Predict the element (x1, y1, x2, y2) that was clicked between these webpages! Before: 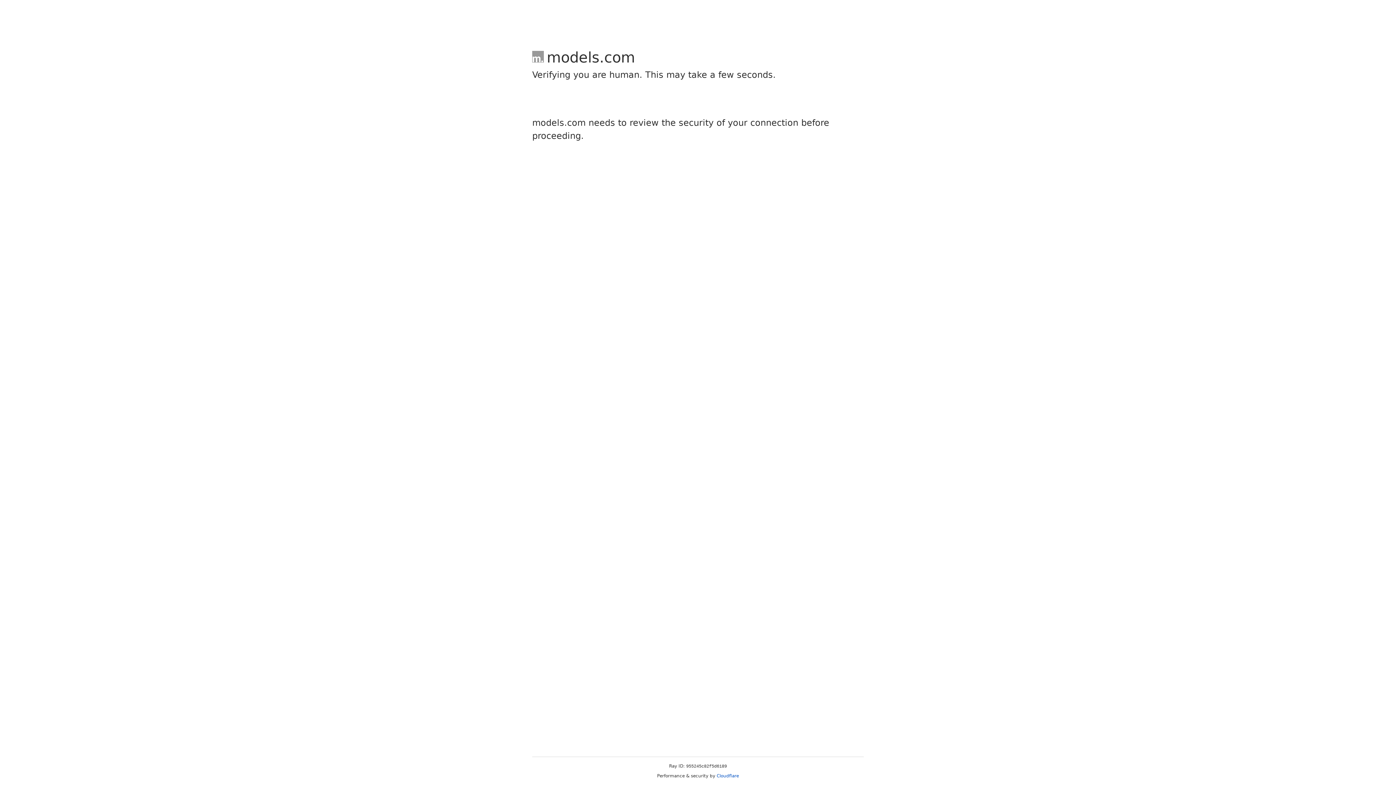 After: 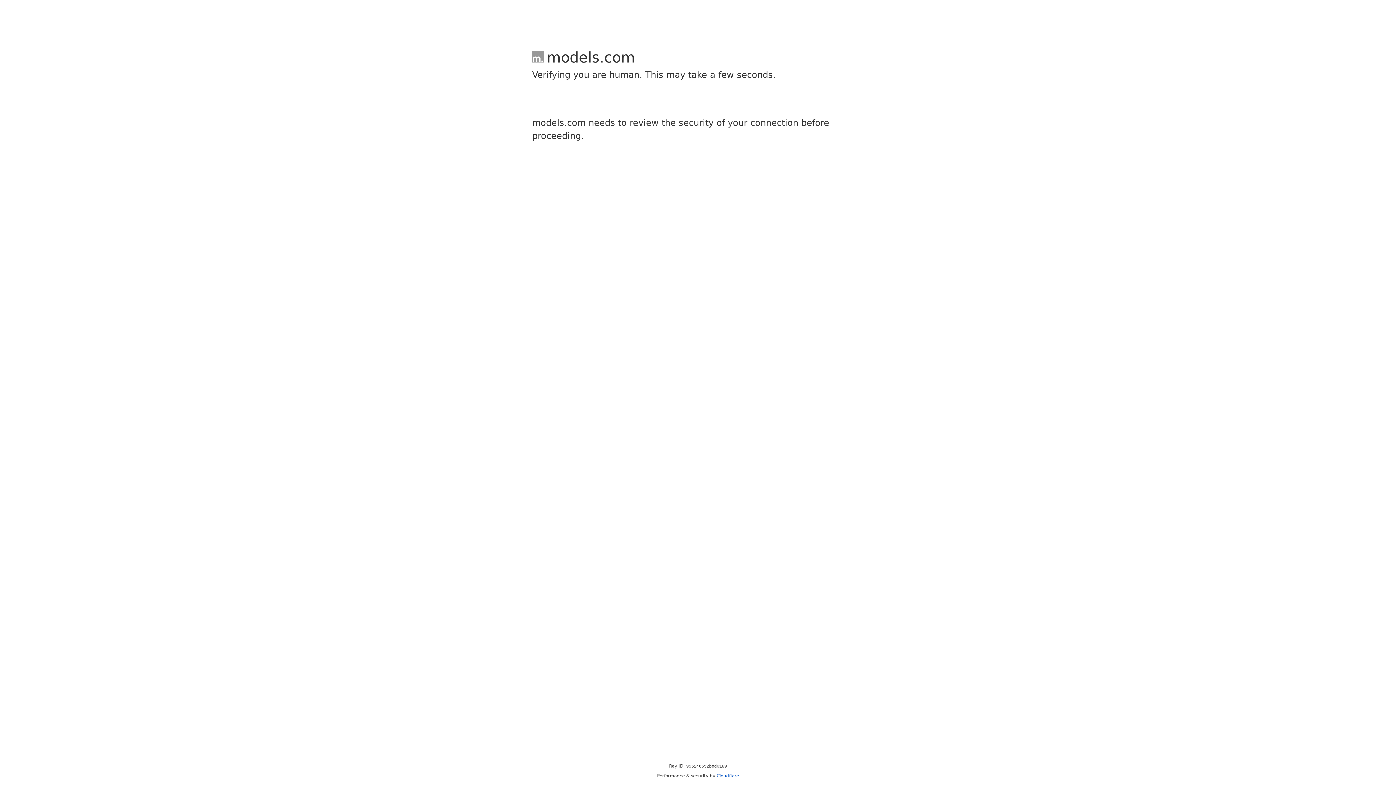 Action: bbox: (716, 773, 739, 778) label: Cloudflare